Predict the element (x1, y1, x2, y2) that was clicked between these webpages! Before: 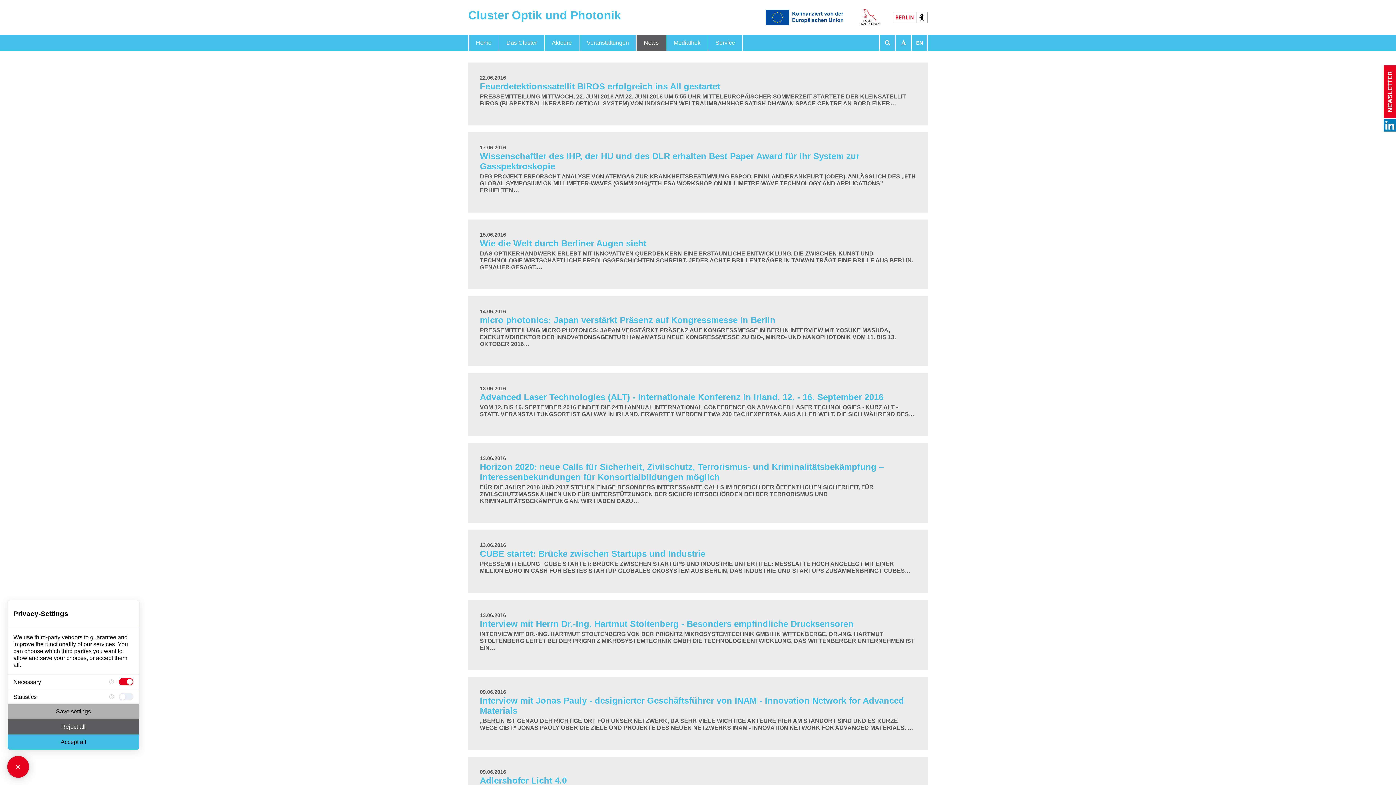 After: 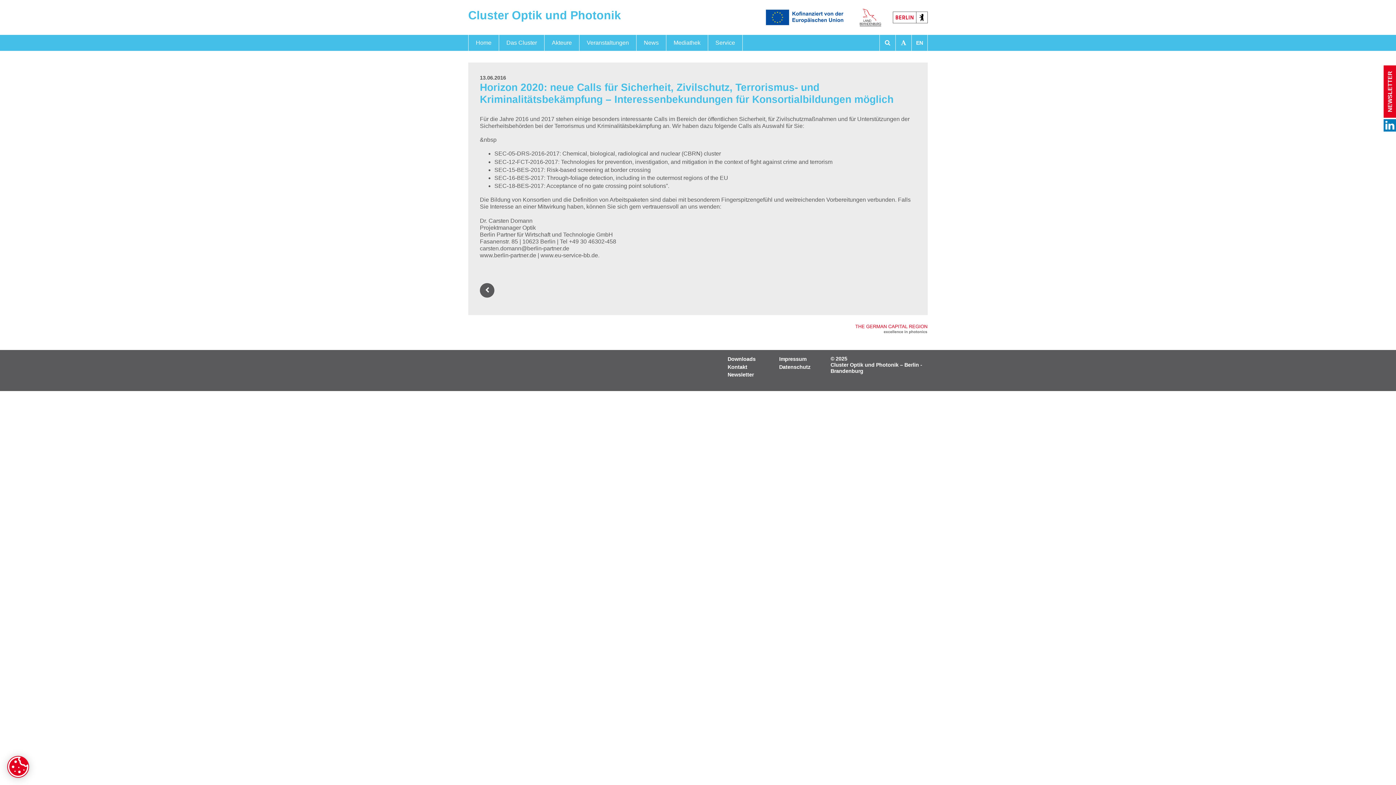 Action: bbox: (468, 443, 928, 523) label: 13.06.2016
Horizon 2020: neue Calls für Sicherheit, Zivilschutz, Terrorismus- und Kriminalitätsbekämpfung – Interessenbekundungen für Konsortialbildungen möglich

FÜR DIE JAHRE 2016 UND 2017 STEHEN EINIGE BESONDERS INTERESSANTE CALLS IM BEREICH DER ÖFFENTLICHEN SICHERHEIT, FÜR ZIVILSCHUTZMASSNAHMEN UND FÜR UNTERSTÜTZUNGEN DER SICHERHEITSBEHÖRDEN BEI DER TERRORISMUS UND KRIMINALITÄTSBEKÄMPFUNG AN. WIR HABEN DAZU…